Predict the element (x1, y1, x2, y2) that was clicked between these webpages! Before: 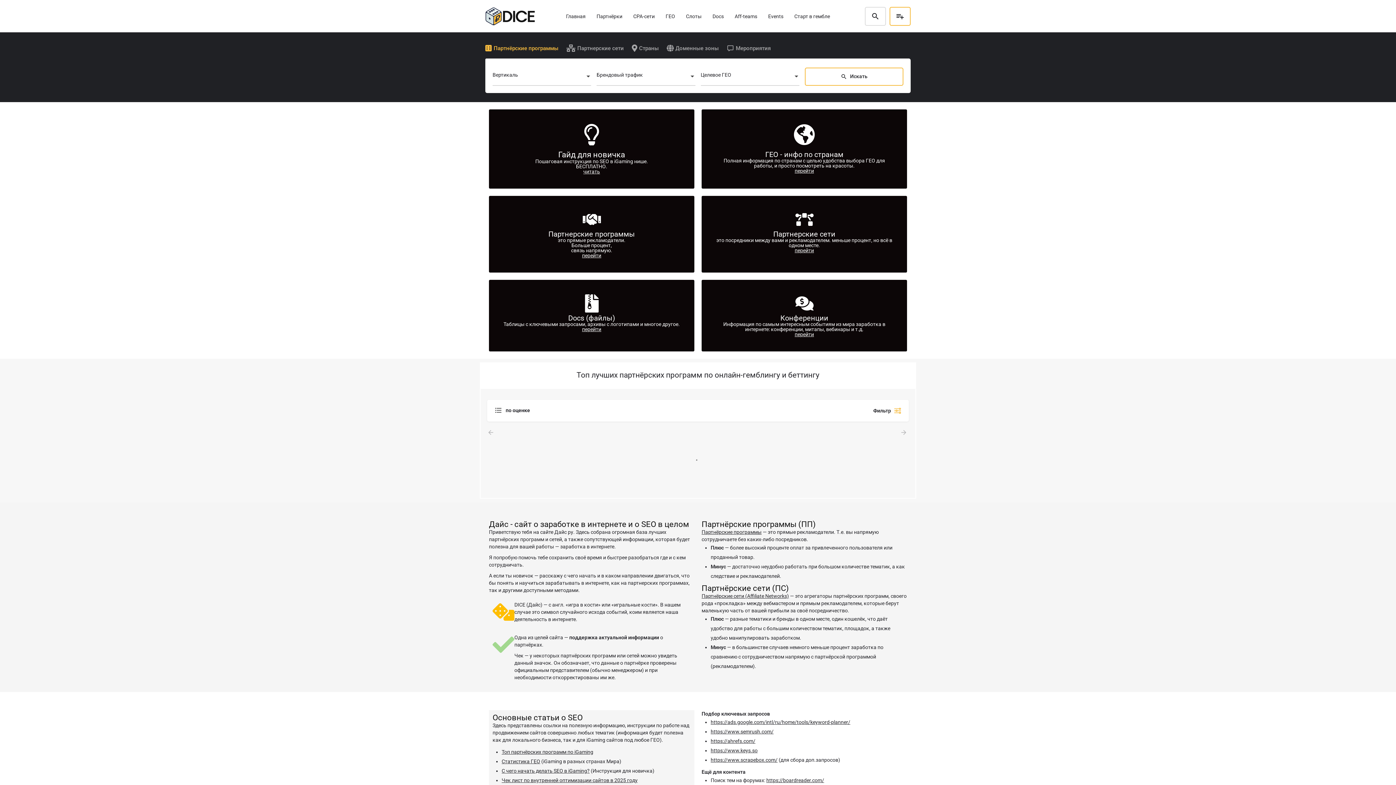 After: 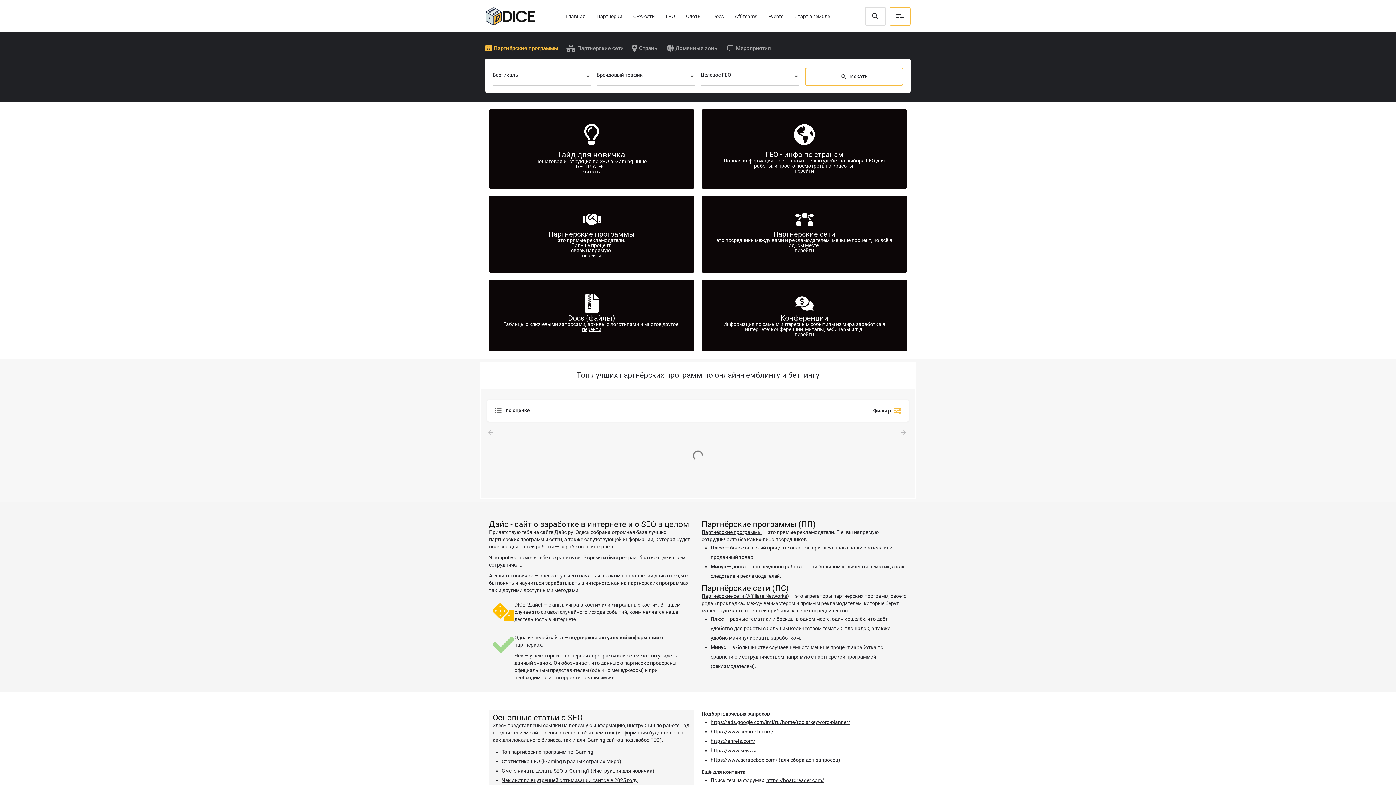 Action: bbox: (566, 12, 585, 19) label: Главная